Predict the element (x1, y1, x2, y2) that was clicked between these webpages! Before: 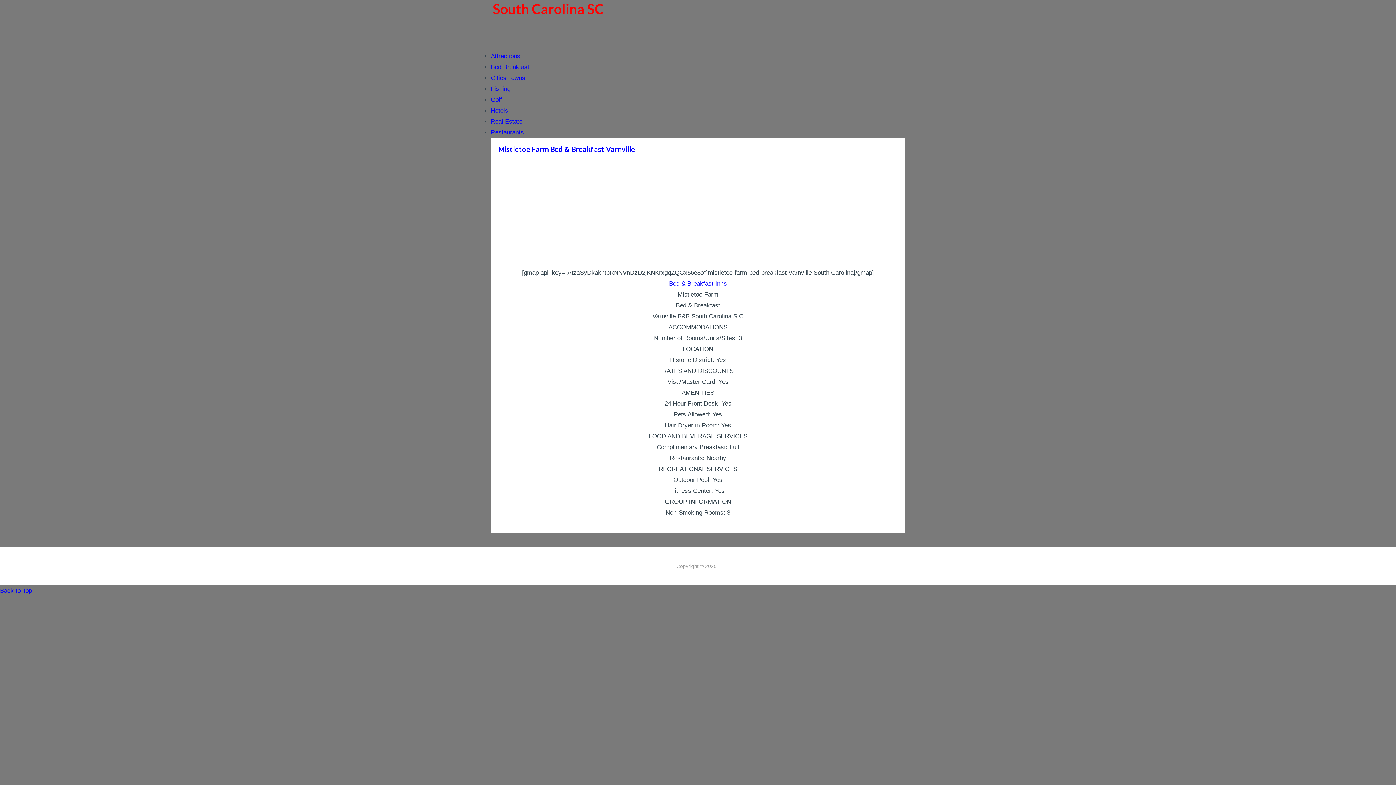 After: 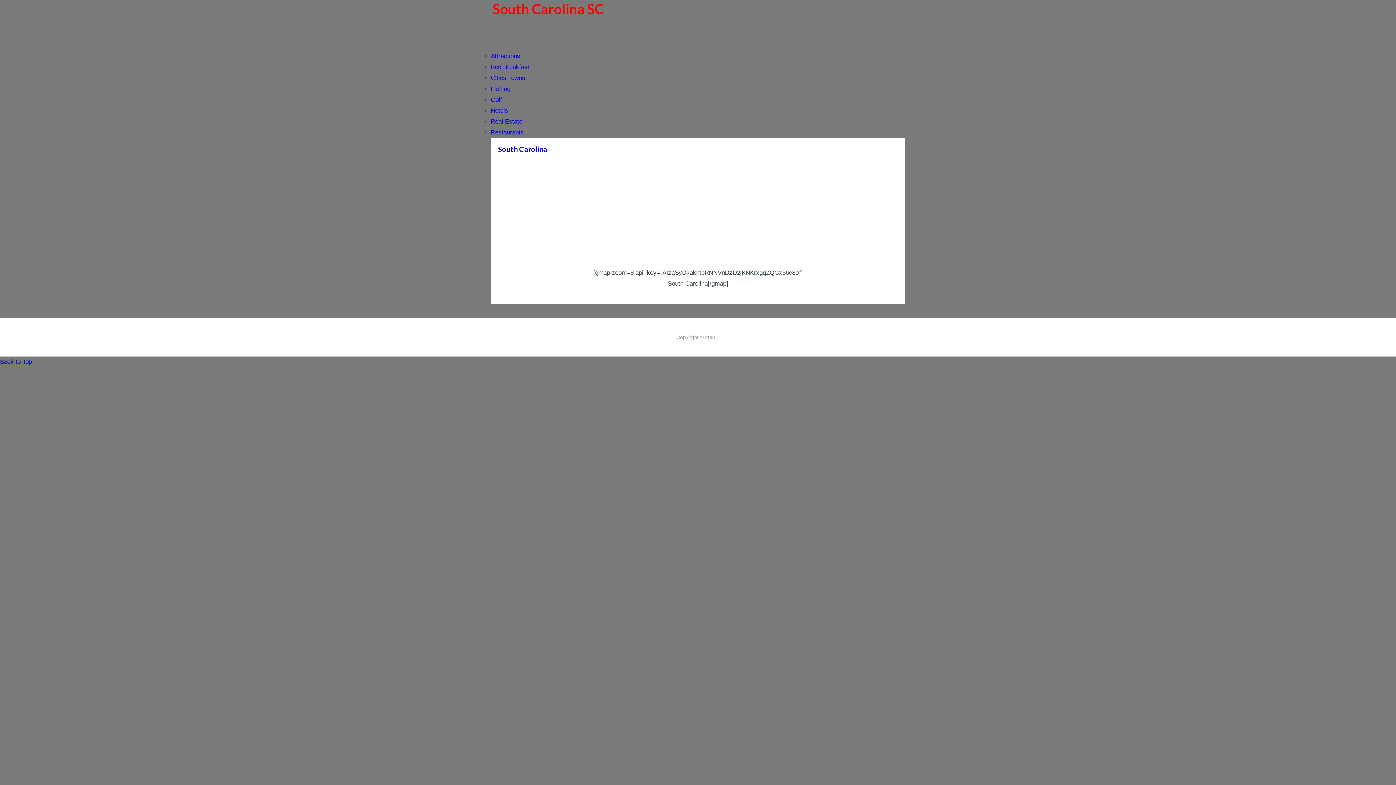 Action: label: South Carolina SC bbox: (492, 0, 604, 17)